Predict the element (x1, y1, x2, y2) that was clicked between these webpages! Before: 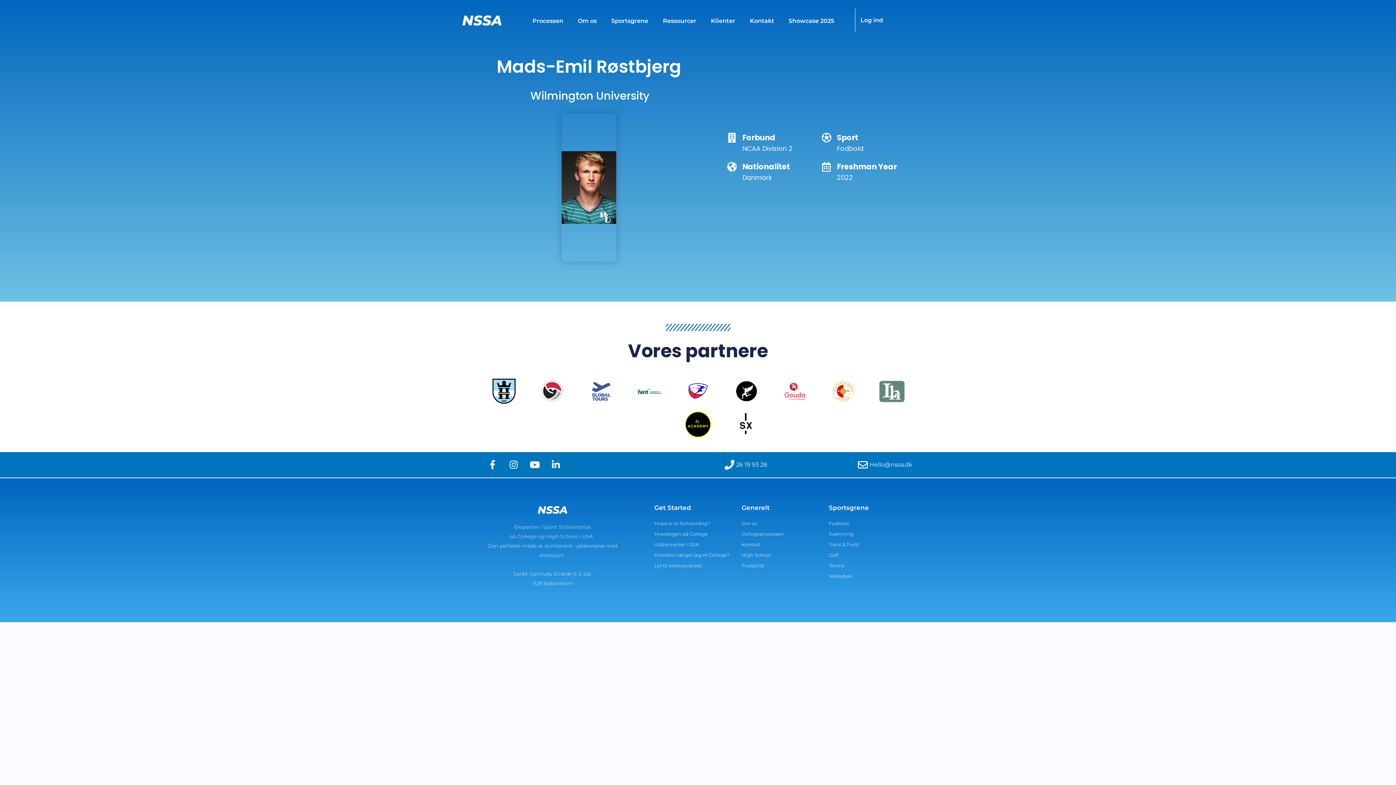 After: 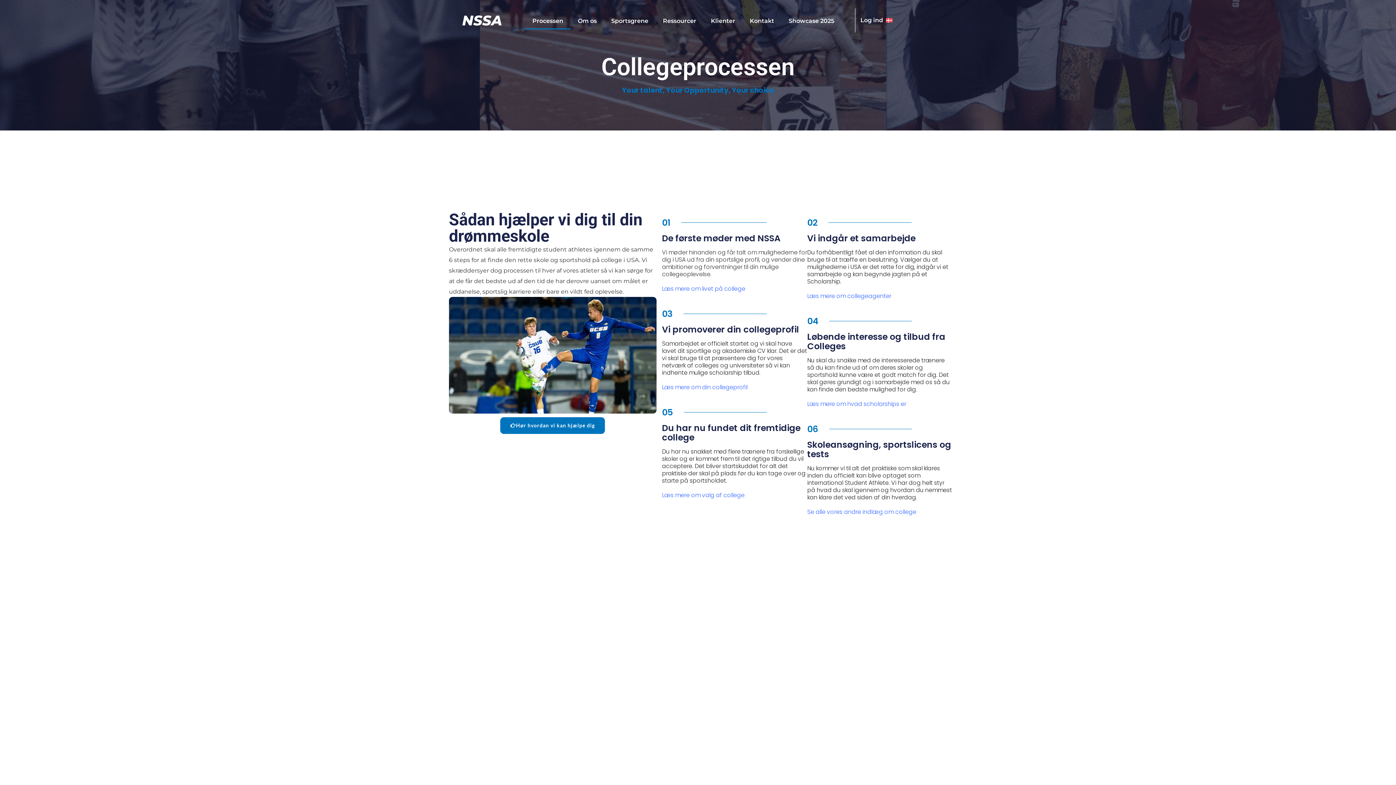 Action: label: Collegeprocessen bbox: (741, 529, 829, 538)